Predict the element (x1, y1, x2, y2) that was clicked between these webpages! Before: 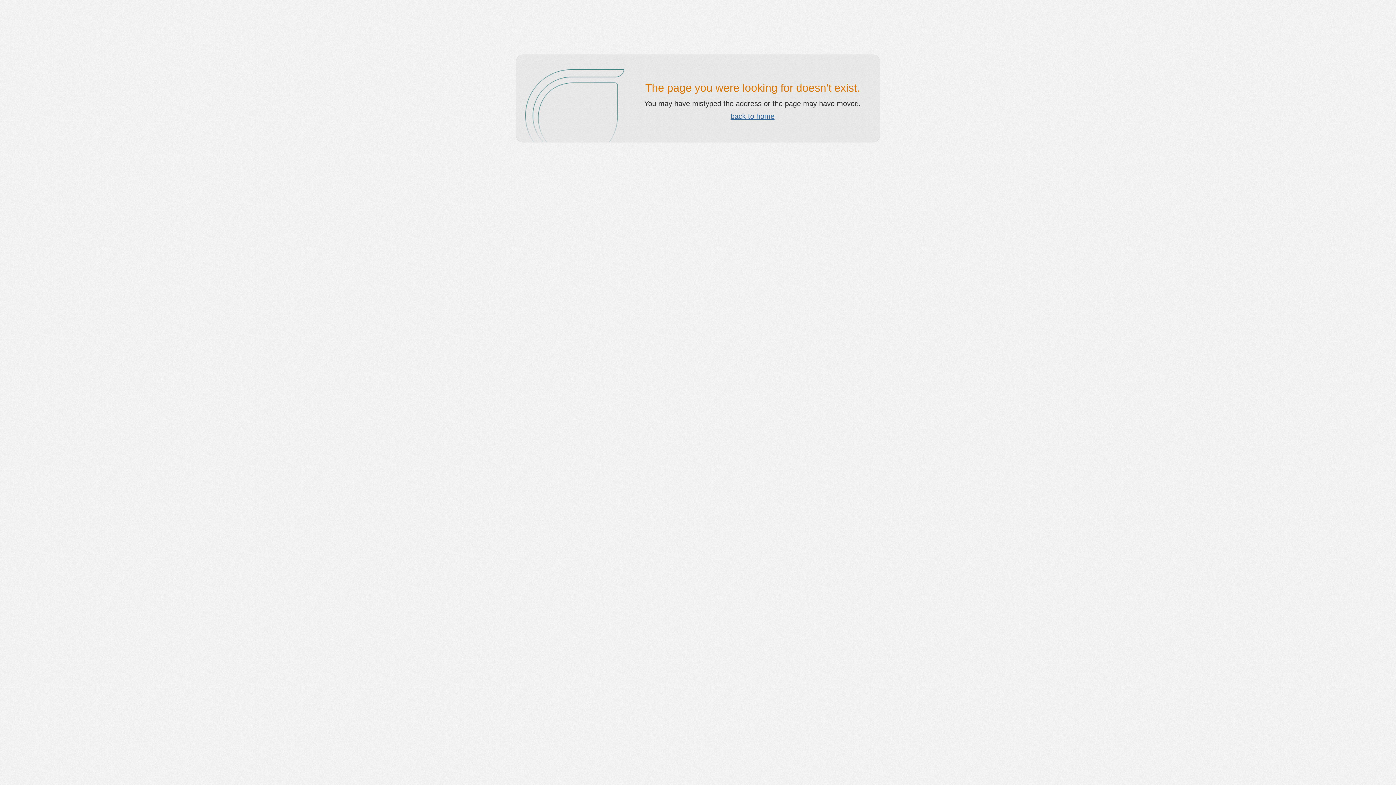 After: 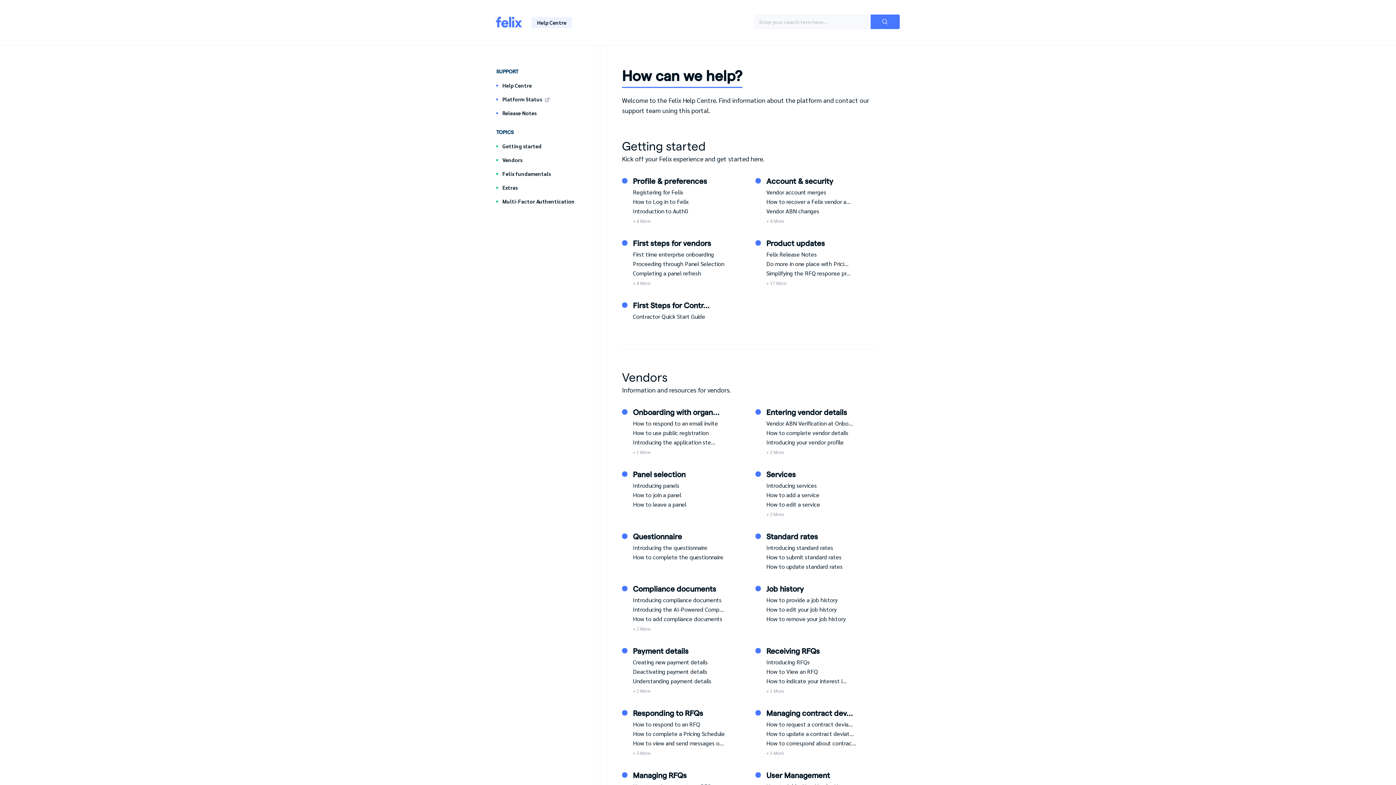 Action: label: back to home bbox: (730, 112, 774, 120)